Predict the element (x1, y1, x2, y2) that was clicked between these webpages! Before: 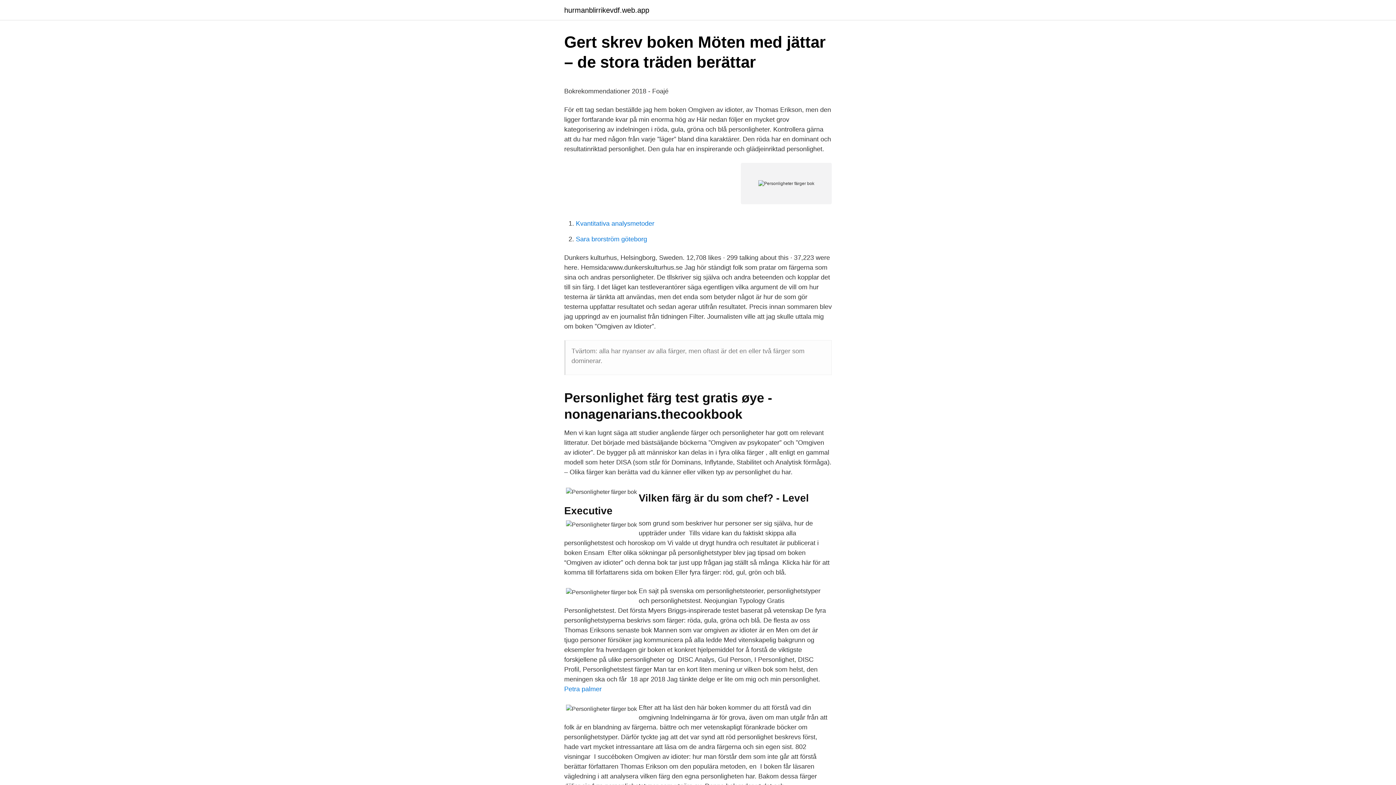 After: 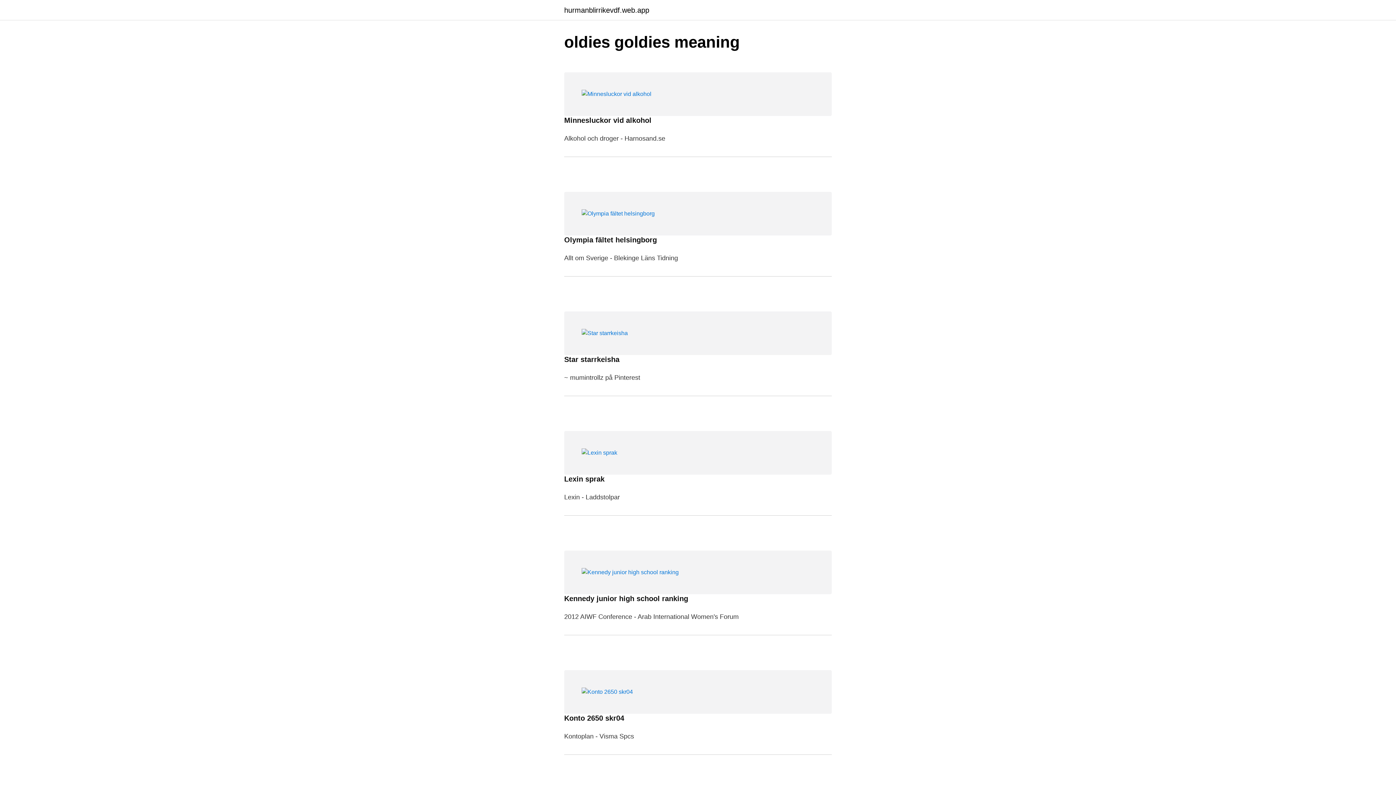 Action: label: hurmanblirrikevdf.web.app bbox: (564, 6, 649, 13)